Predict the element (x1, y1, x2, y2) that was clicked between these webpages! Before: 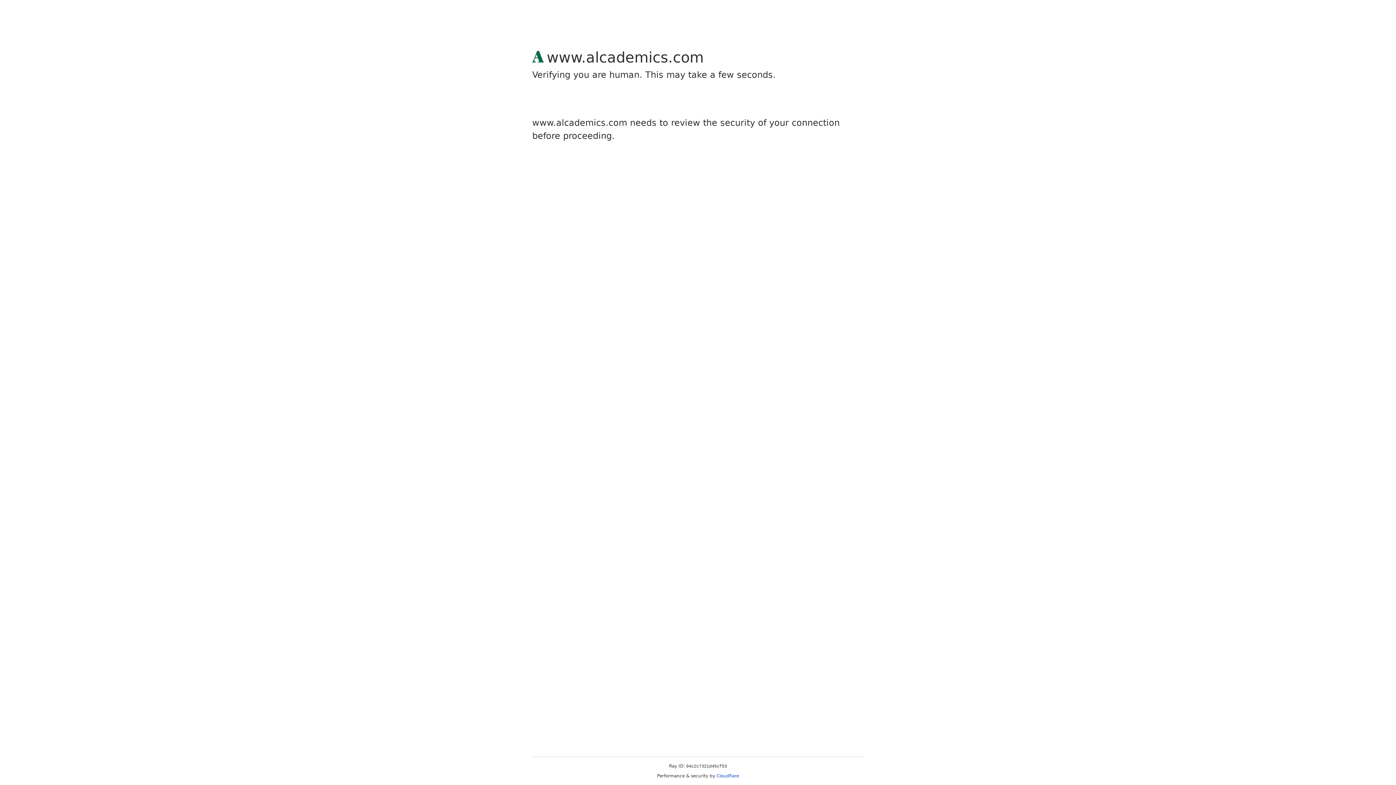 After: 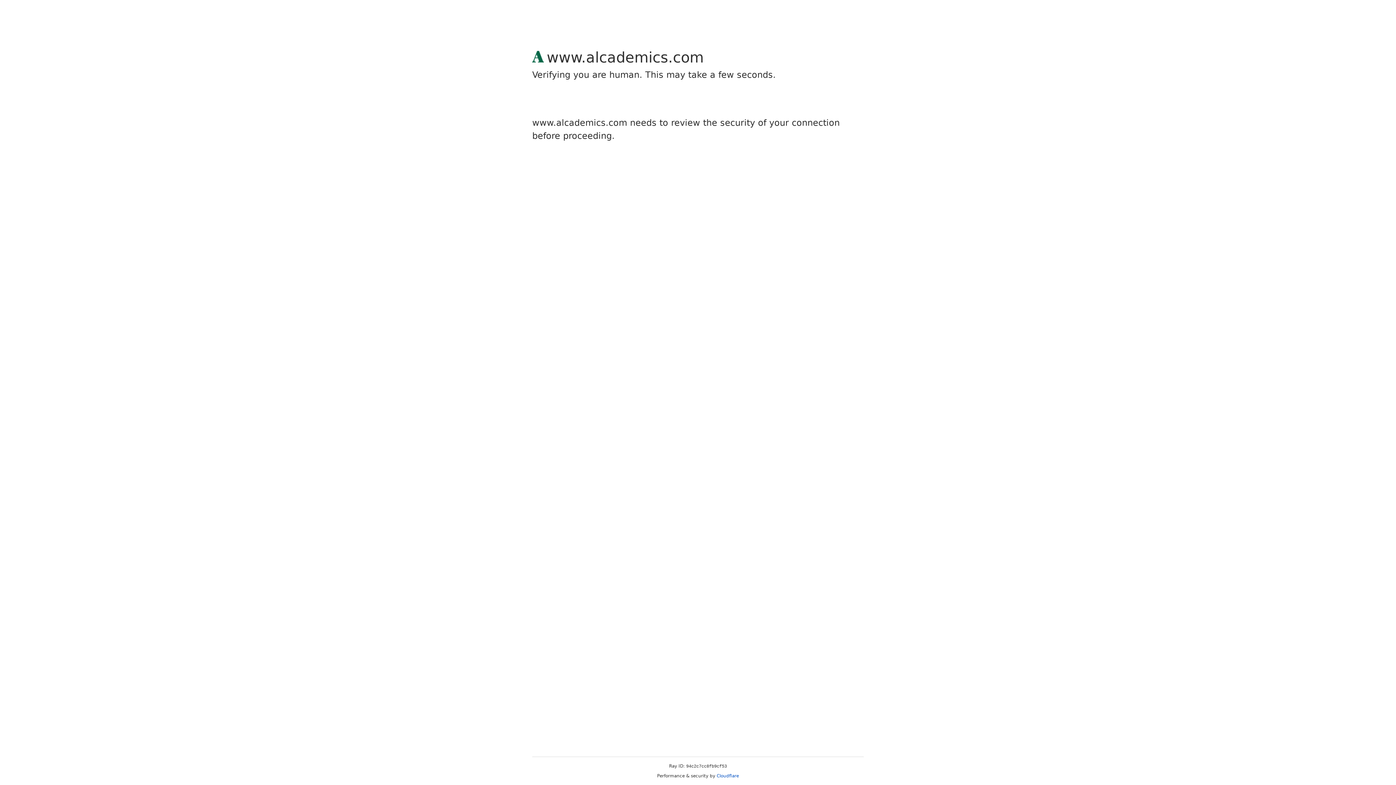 Action: bbox: (716, 773, 739, 778) label: Cloudflare